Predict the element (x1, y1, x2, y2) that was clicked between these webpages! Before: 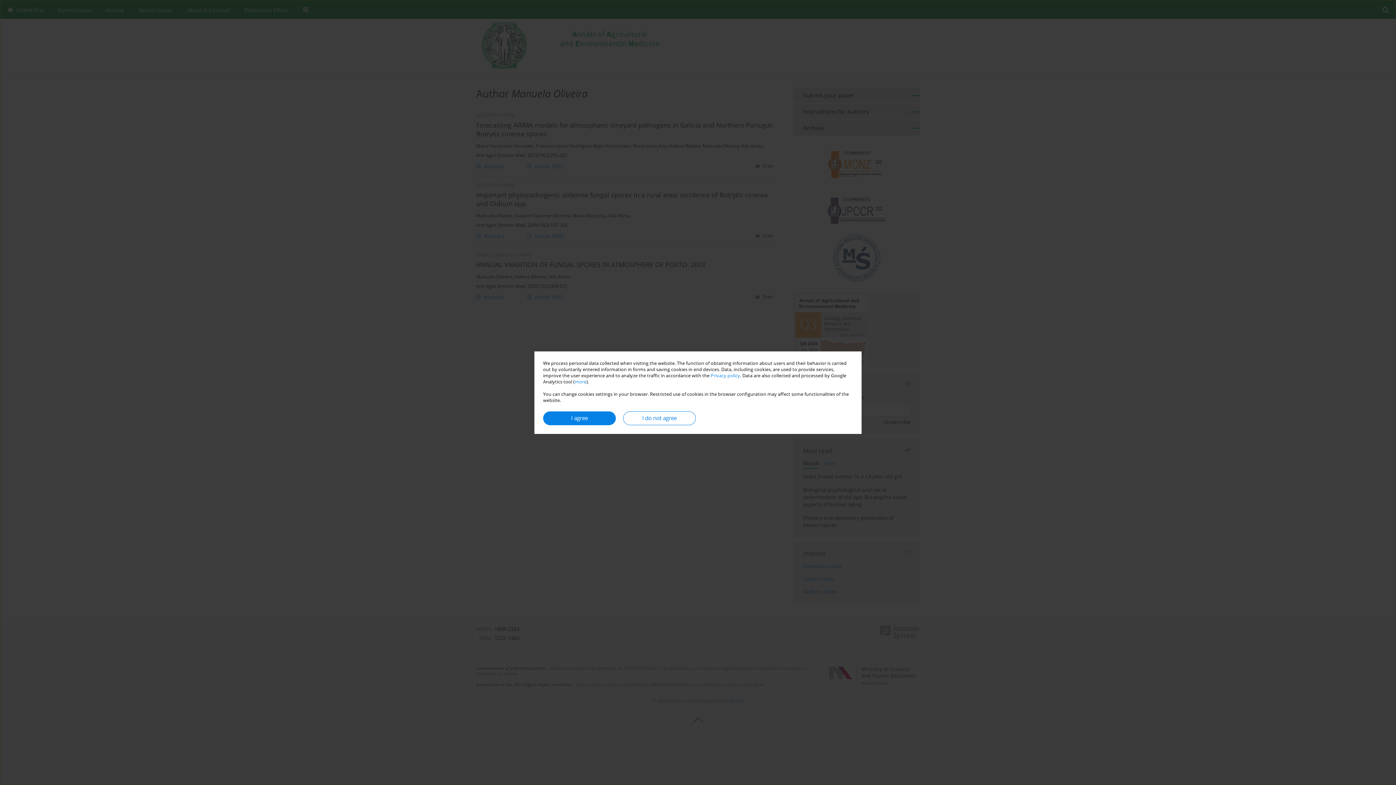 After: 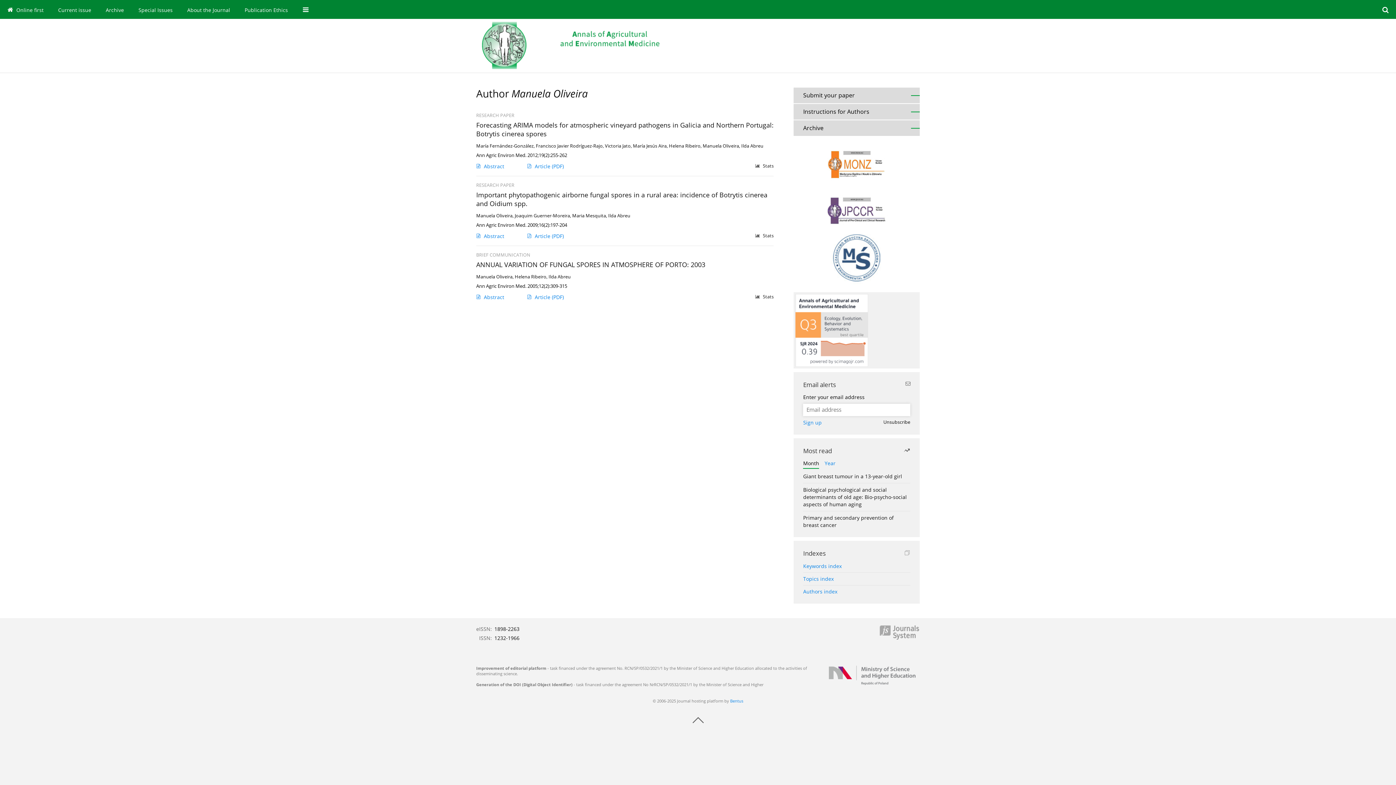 Action: label: I do not agree bbox: (623, 411, 696, 425)